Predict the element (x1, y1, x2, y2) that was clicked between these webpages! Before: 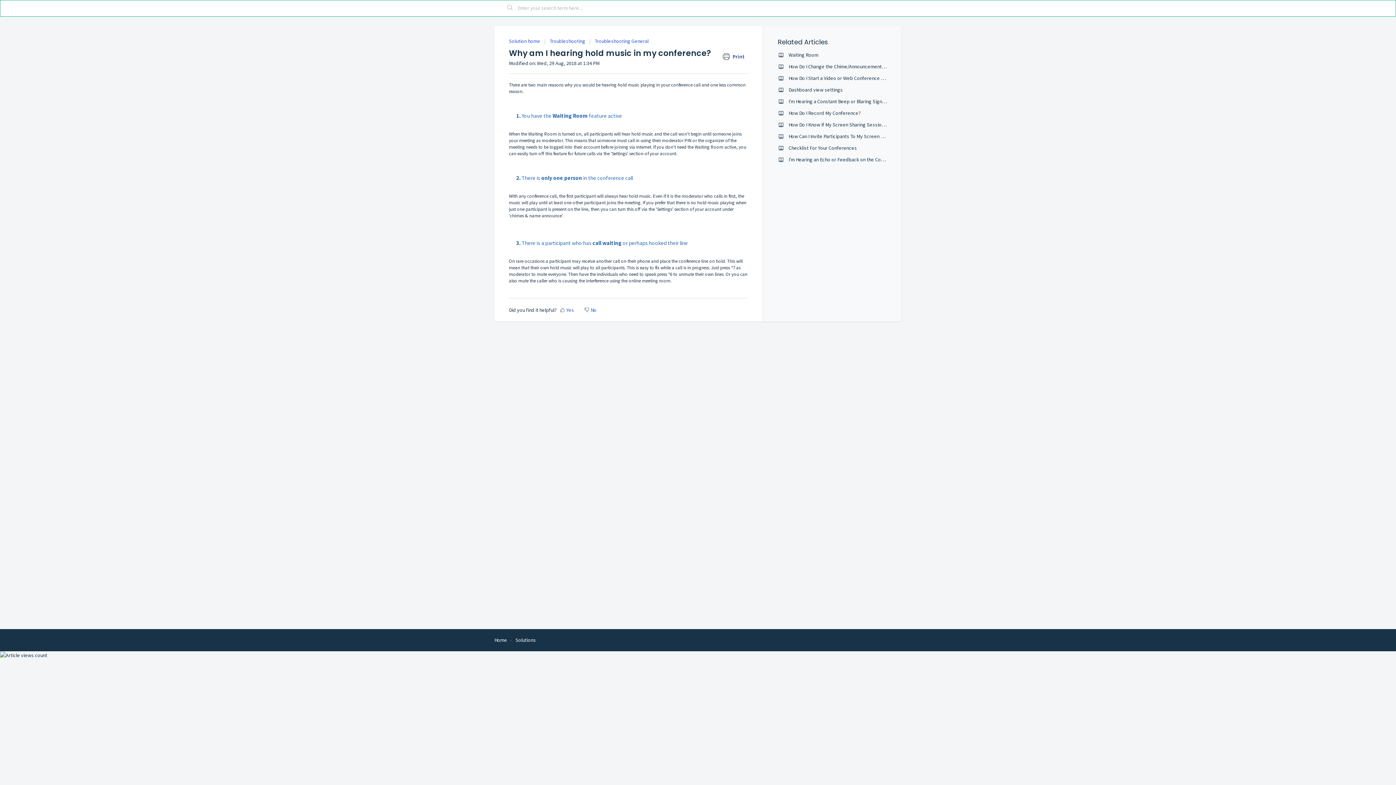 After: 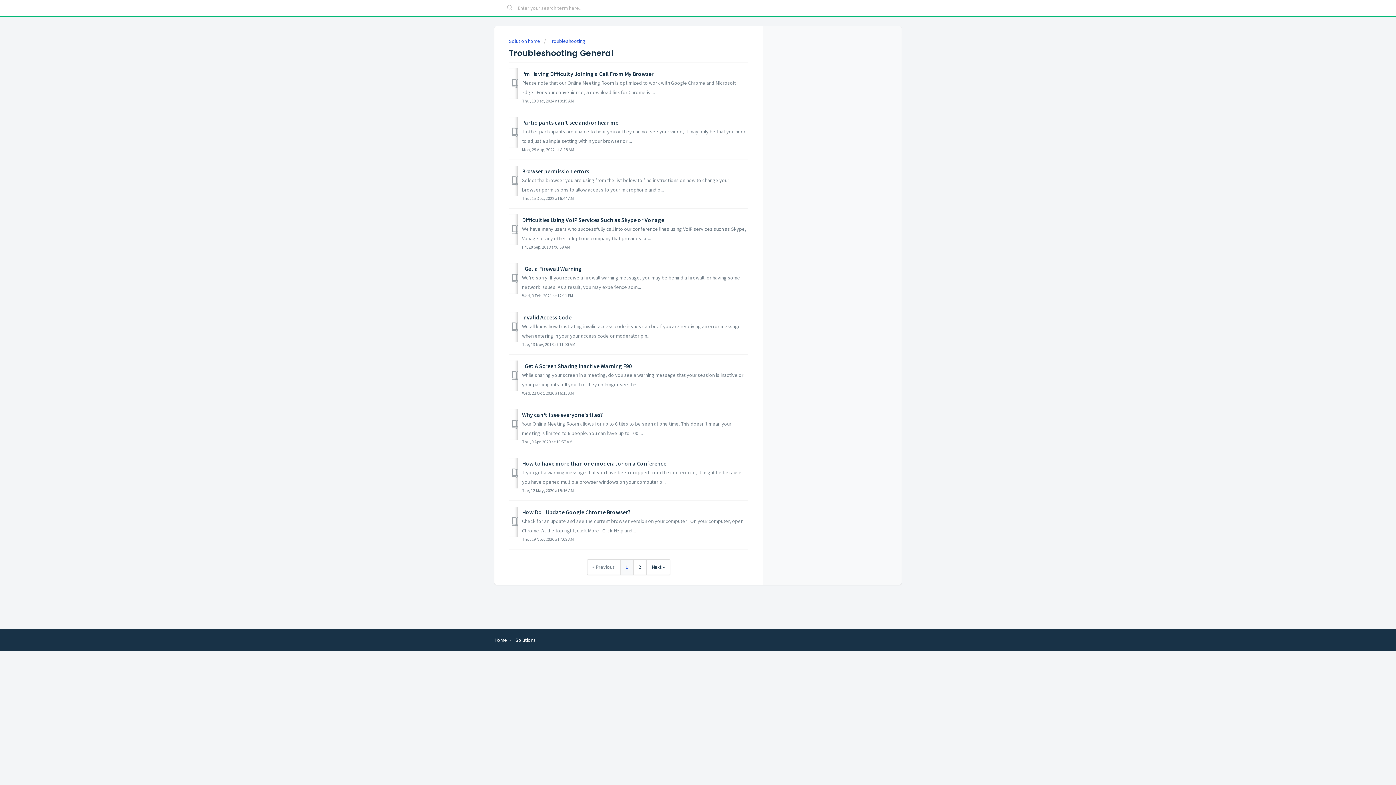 Action: bbox: (589, 37, 648, 44) label: Troubleshooting General